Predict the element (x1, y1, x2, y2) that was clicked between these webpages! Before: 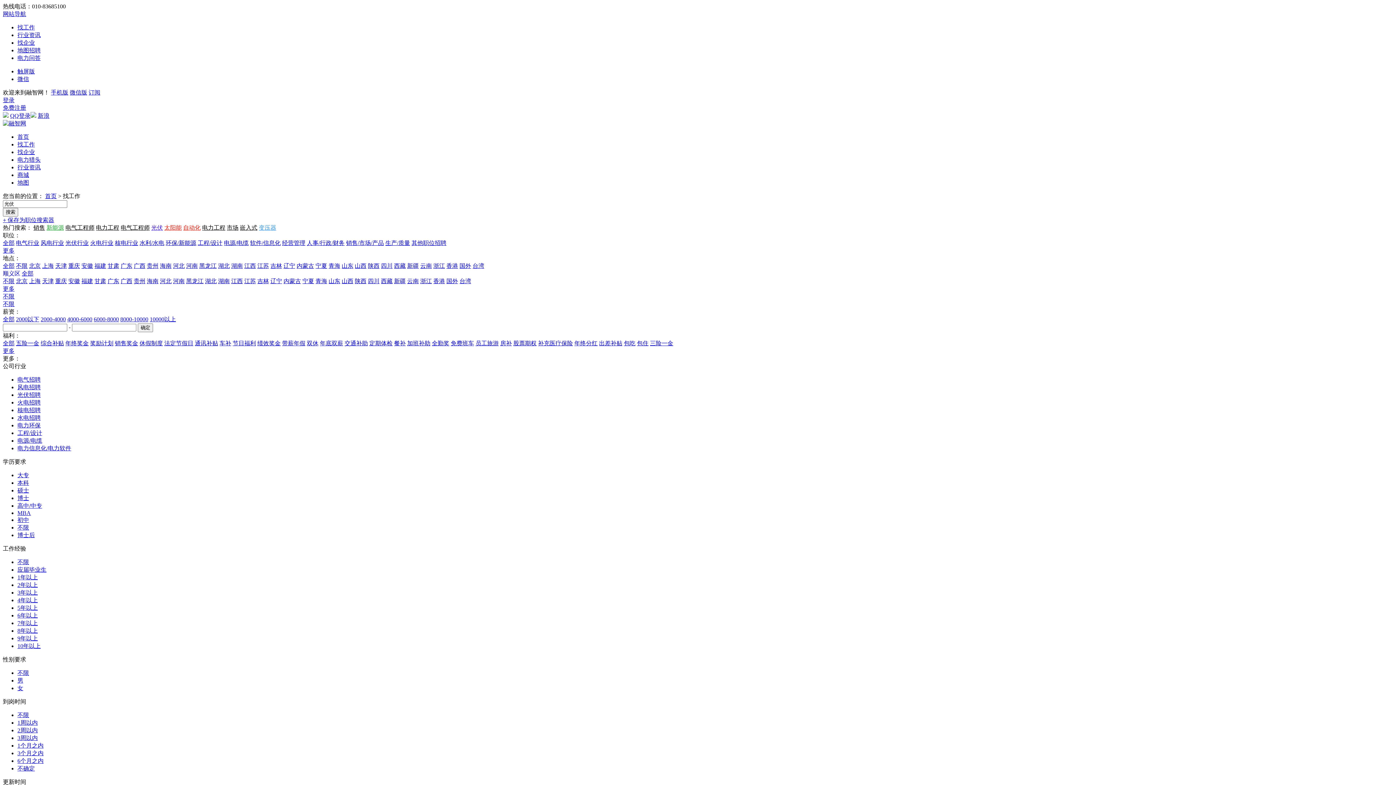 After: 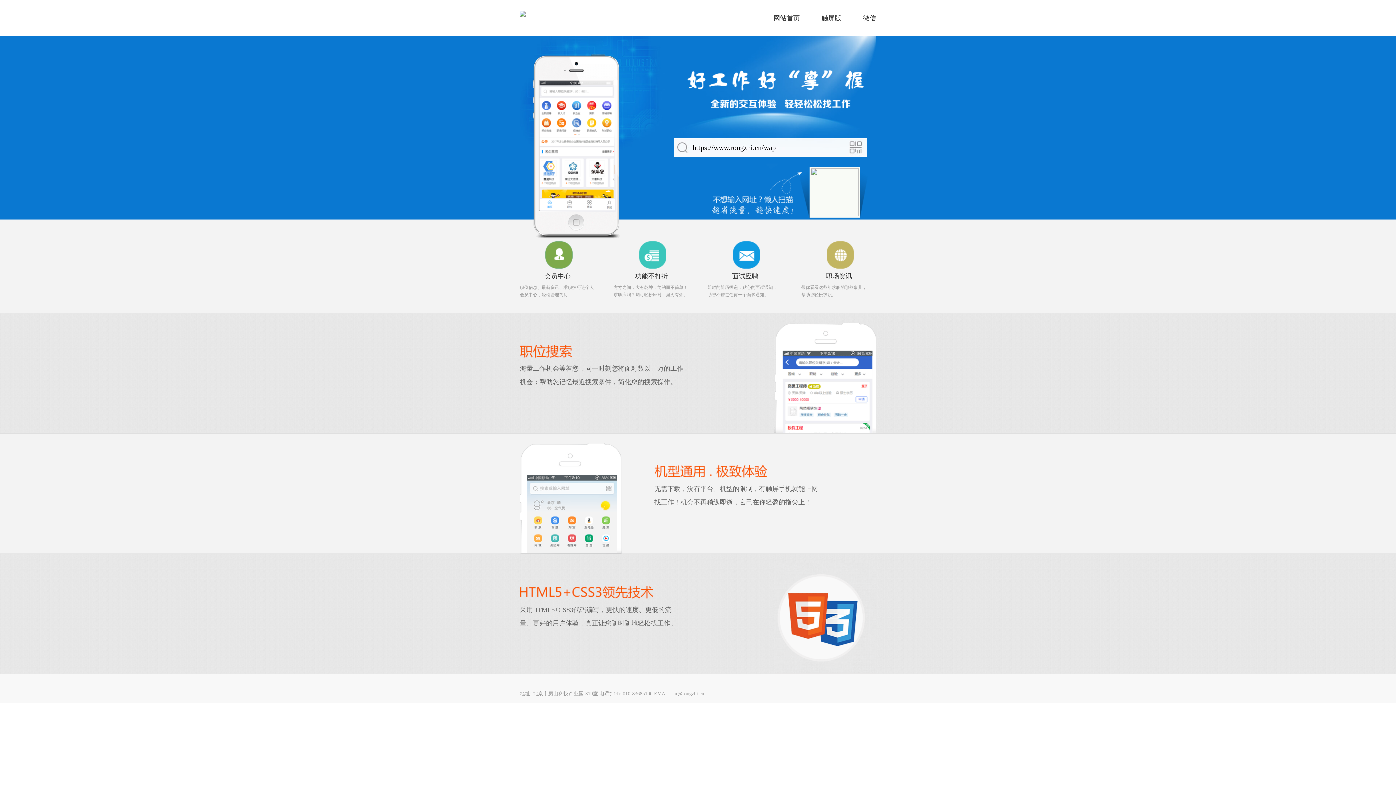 Action: bbox: (50, 89, 68, 95) label: 手机版